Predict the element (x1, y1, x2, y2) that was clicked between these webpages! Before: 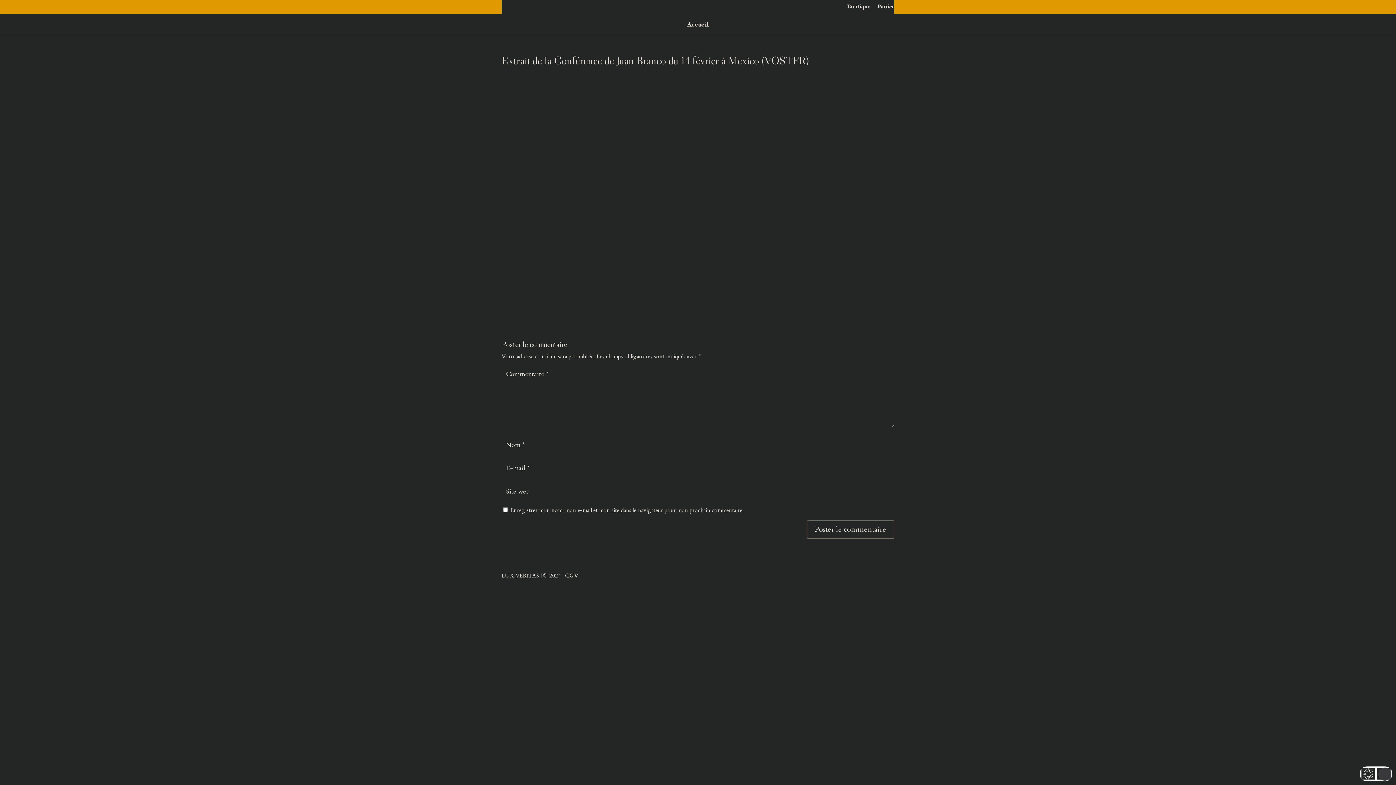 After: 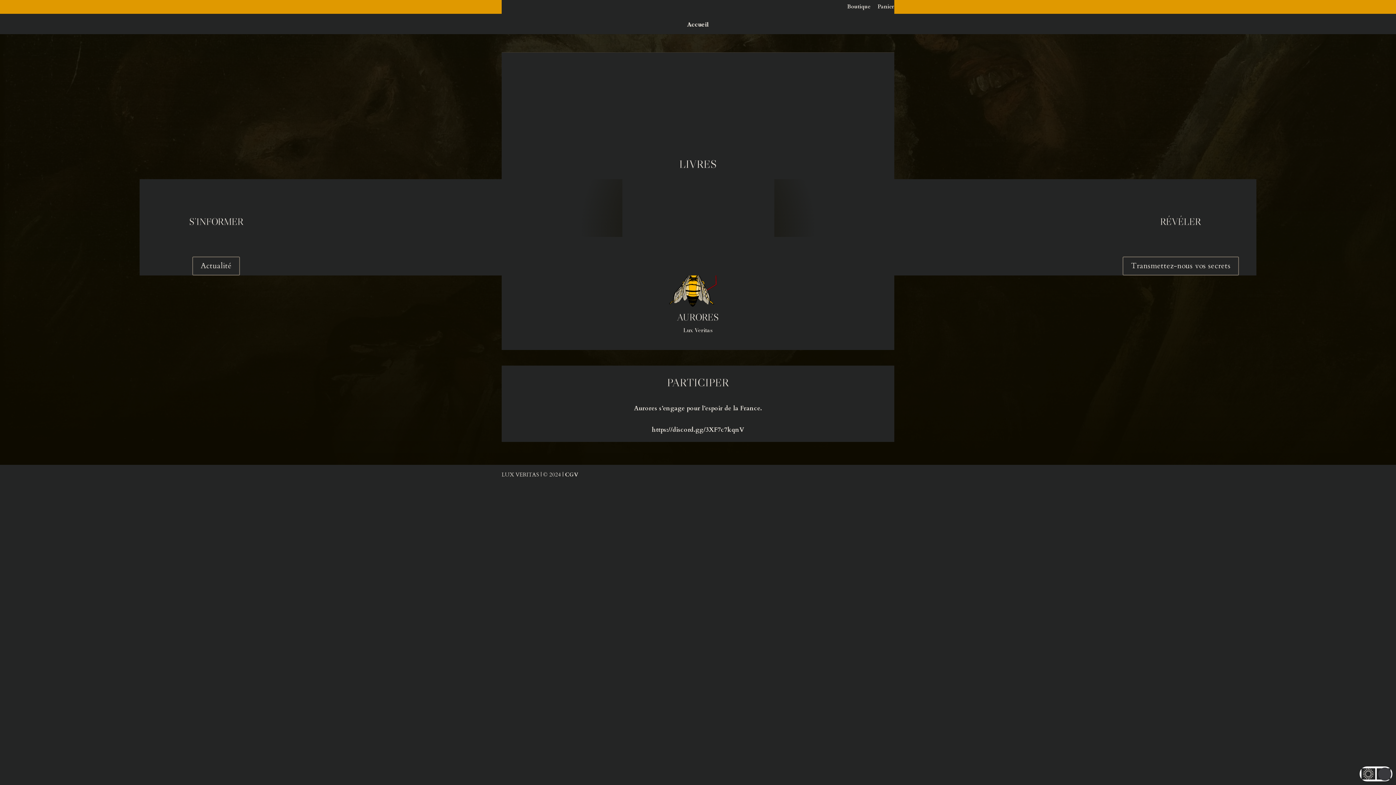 Action: bbox: (697, 14, 700, 21)